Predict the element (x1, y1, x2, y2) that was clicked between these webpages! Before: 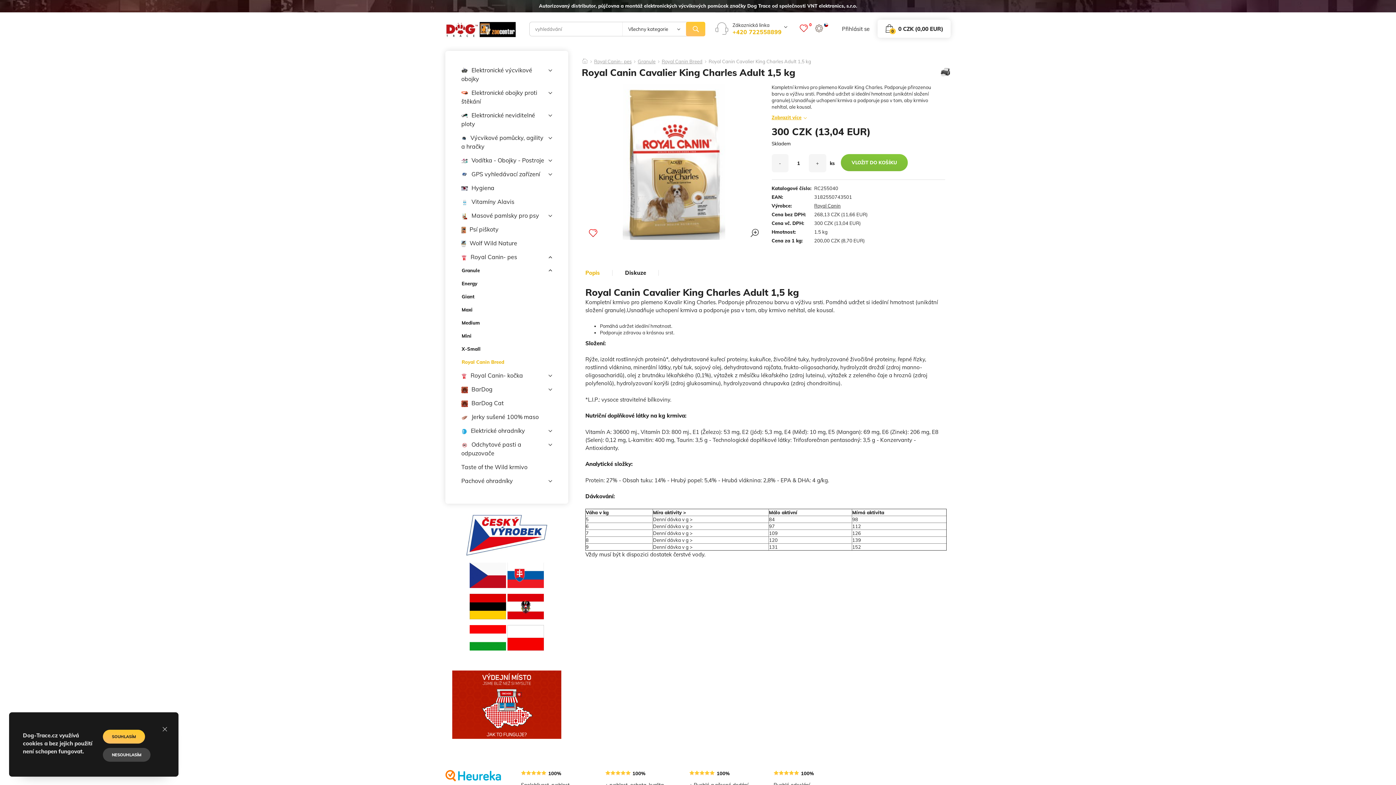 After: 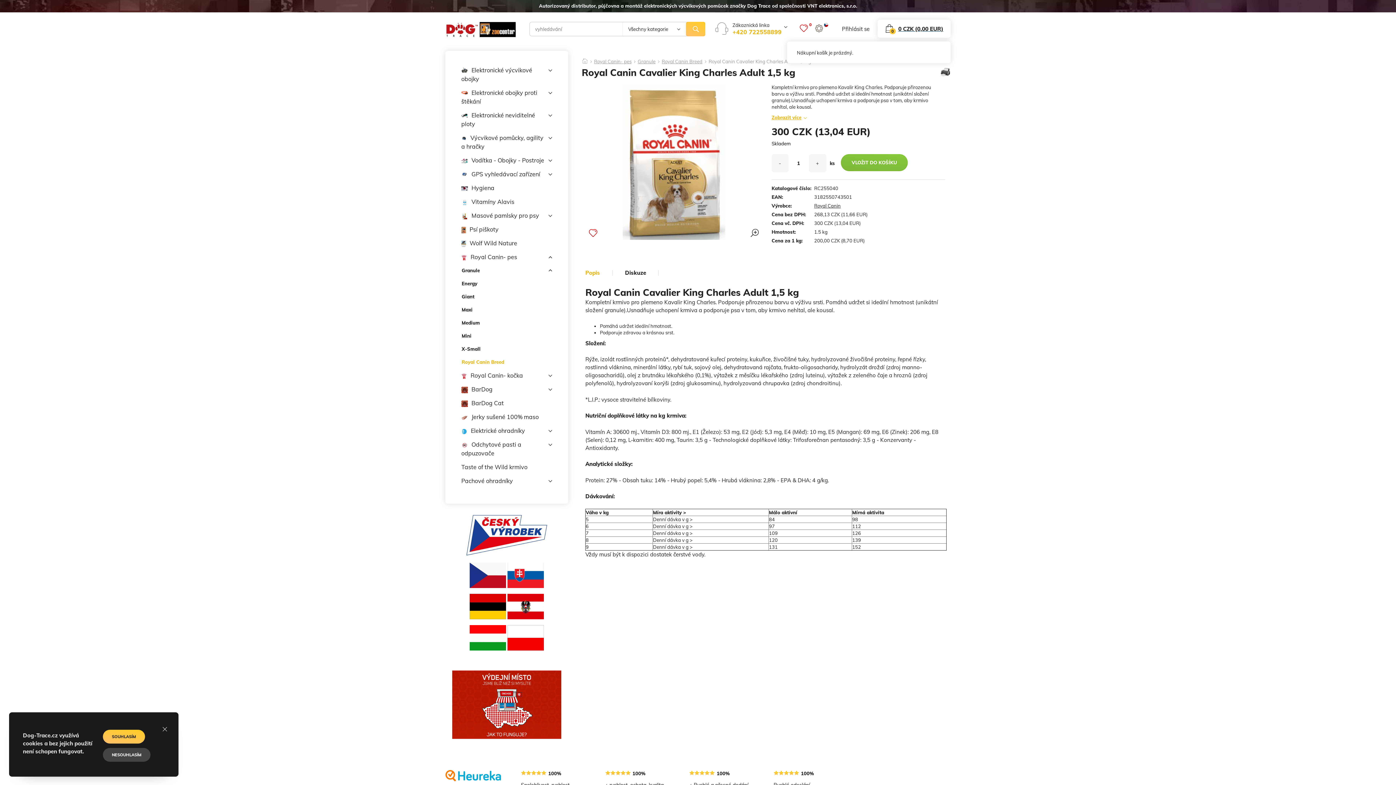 Action: bbox: (877, 19, 950, 37) label: 0 CZK (0,00 EUR)
0